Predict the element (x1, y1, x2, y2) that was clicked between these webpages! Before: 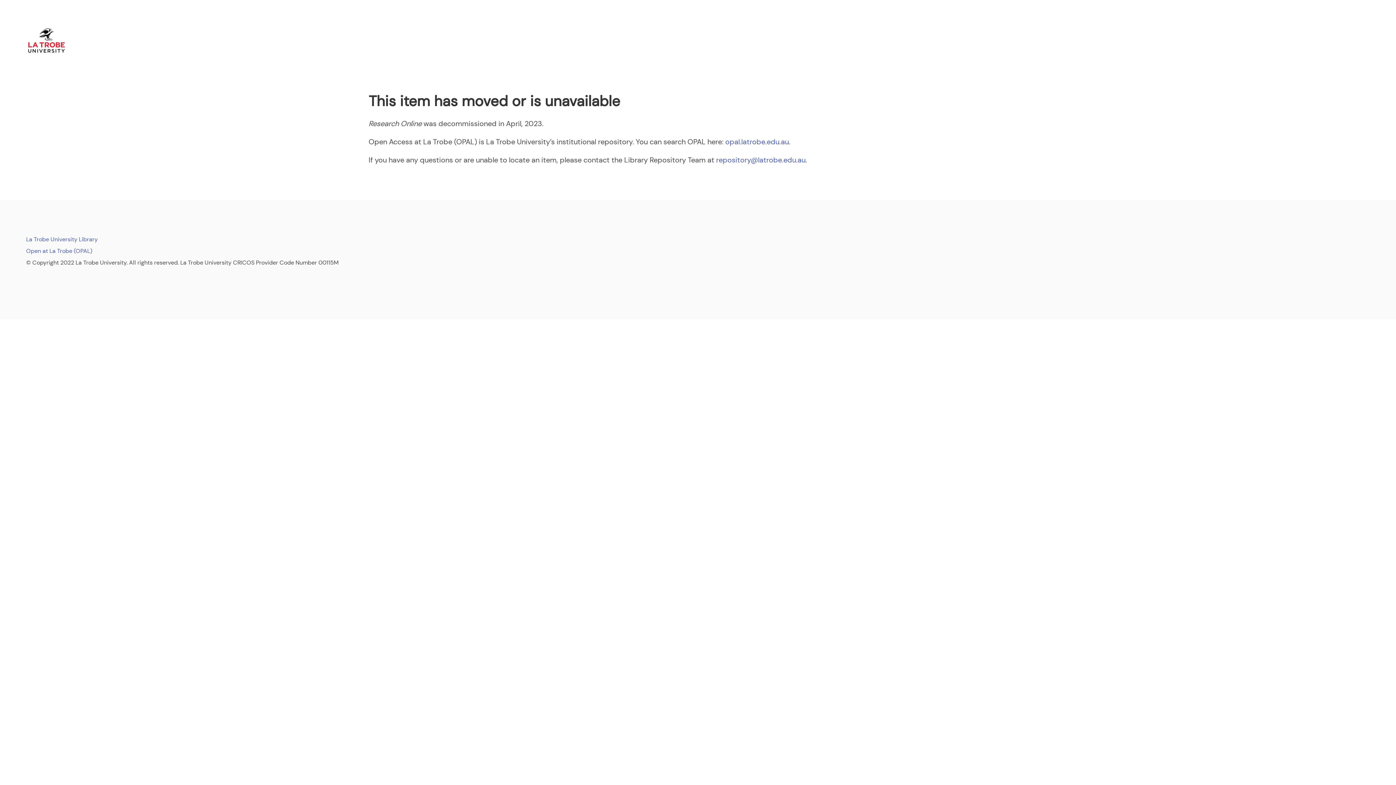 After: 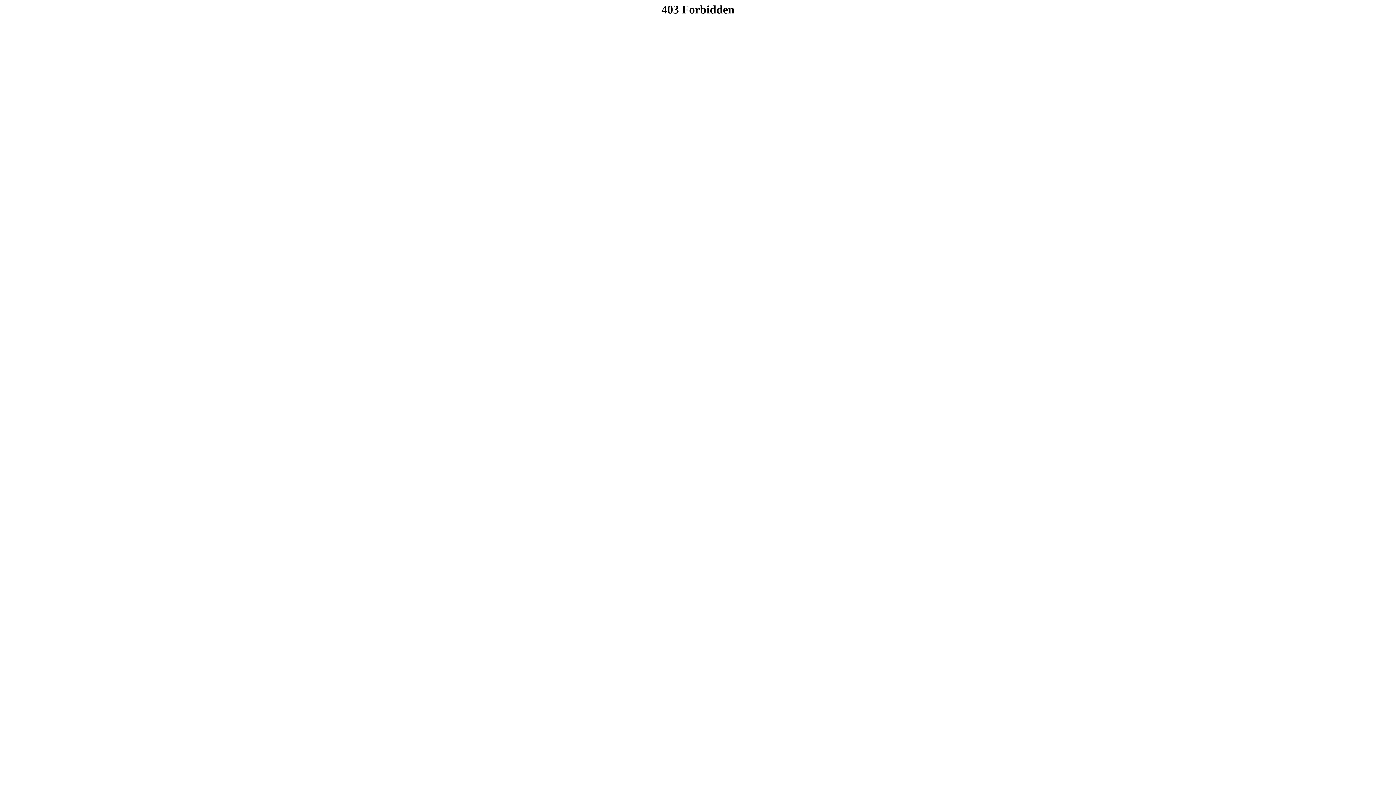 Action: bbox: (26, 247, 92, 254) label: Open at La Trobe (OPAL)